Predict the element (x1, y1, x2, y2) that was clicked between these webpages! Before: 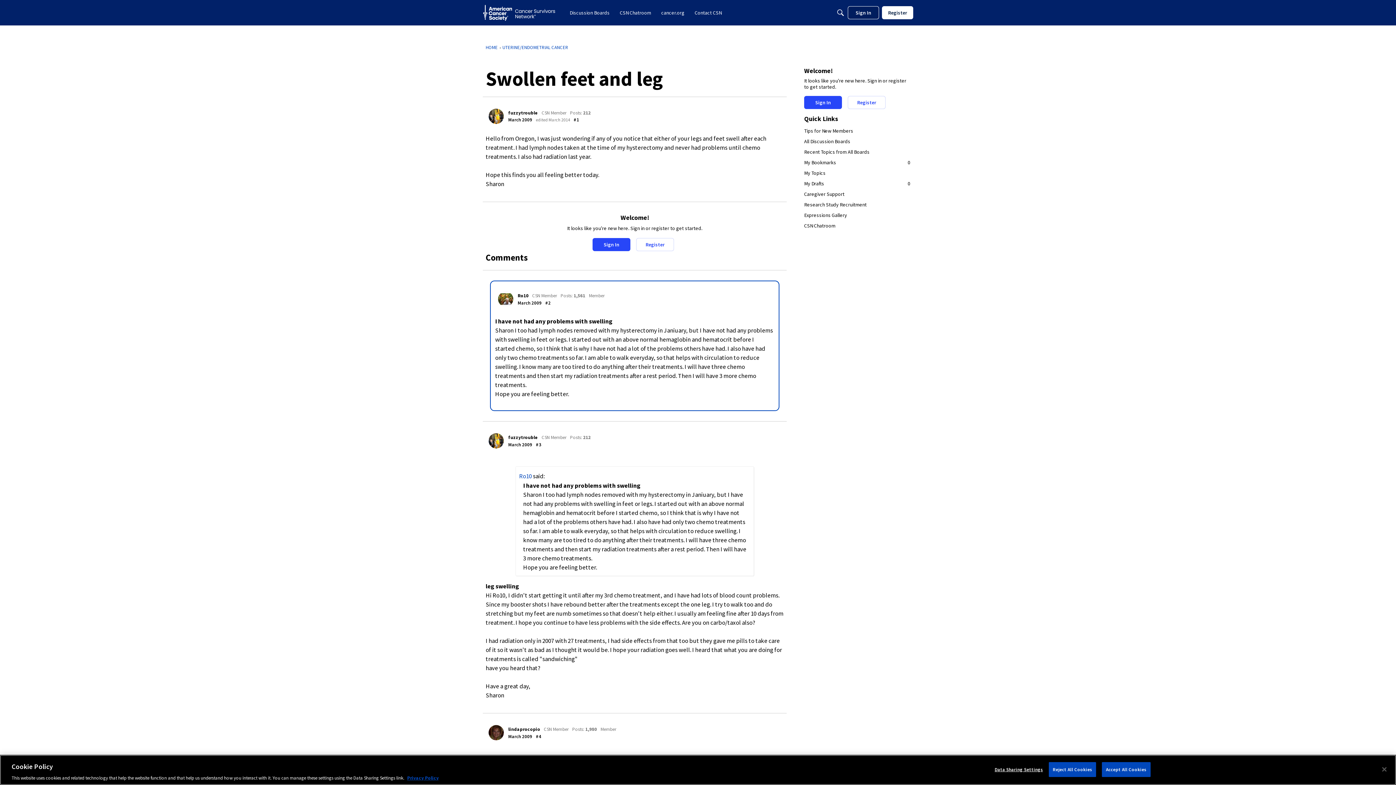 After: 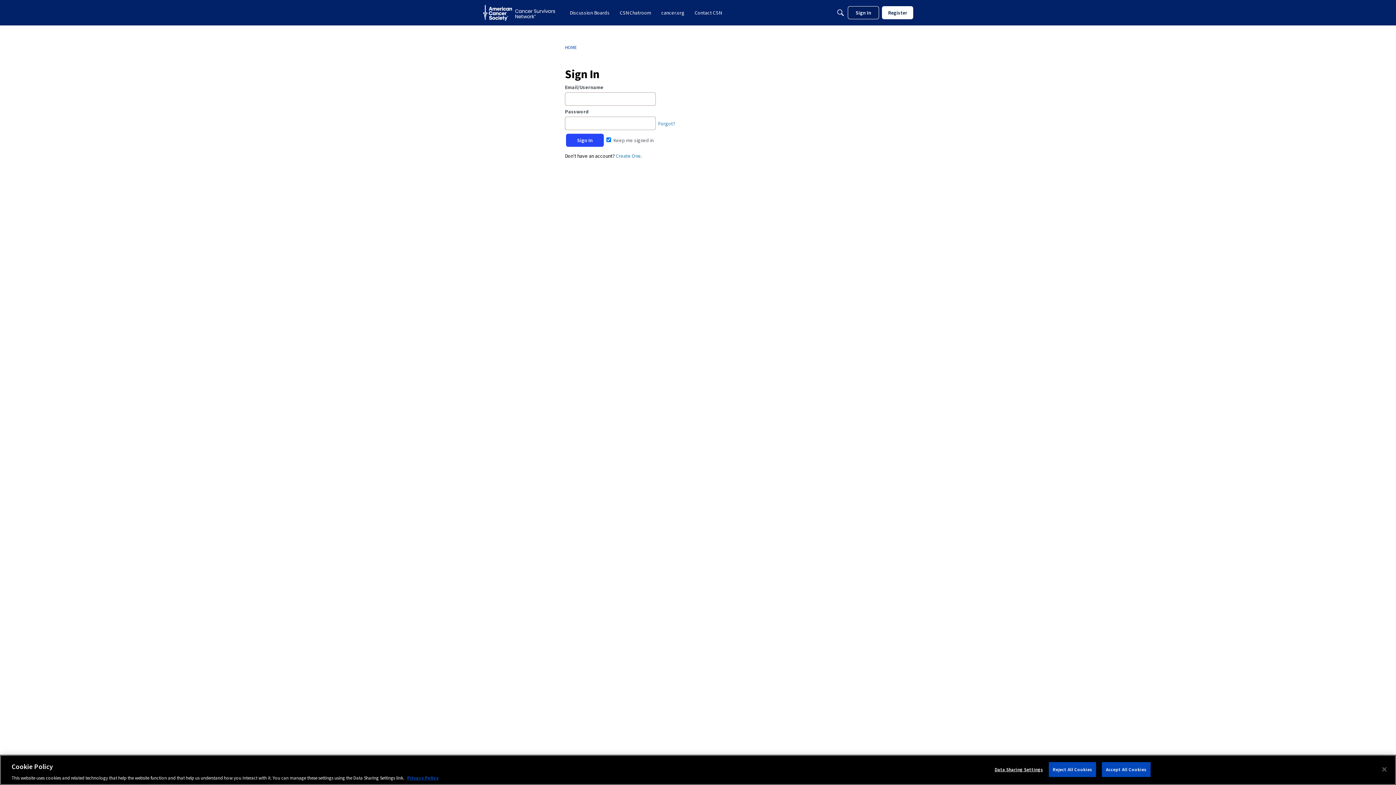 Action: label: CSN Chatroom bbox: (804, 220, 910, 231)